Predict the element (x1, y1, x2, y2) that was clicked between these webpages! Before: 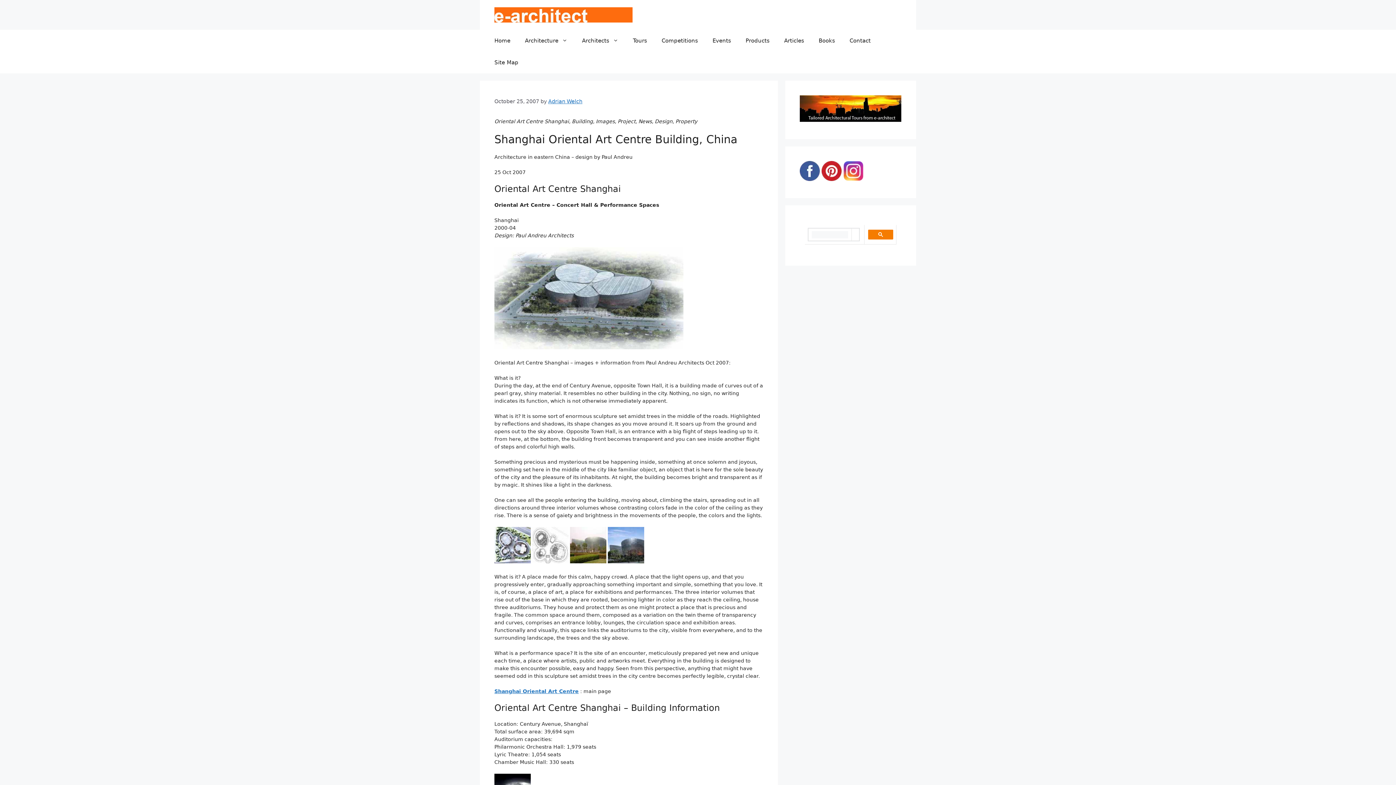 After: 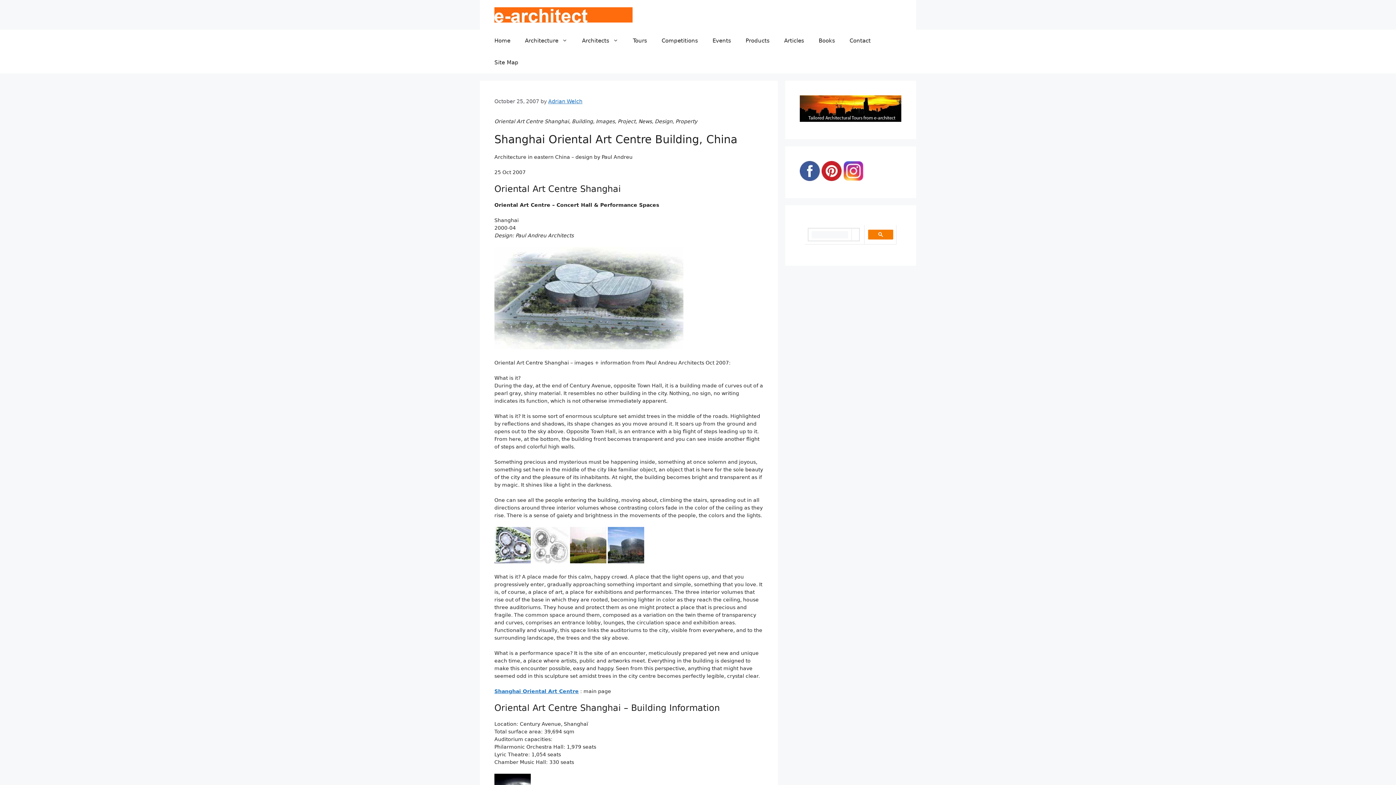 Action: bbox: (800, 175, 820, 182)